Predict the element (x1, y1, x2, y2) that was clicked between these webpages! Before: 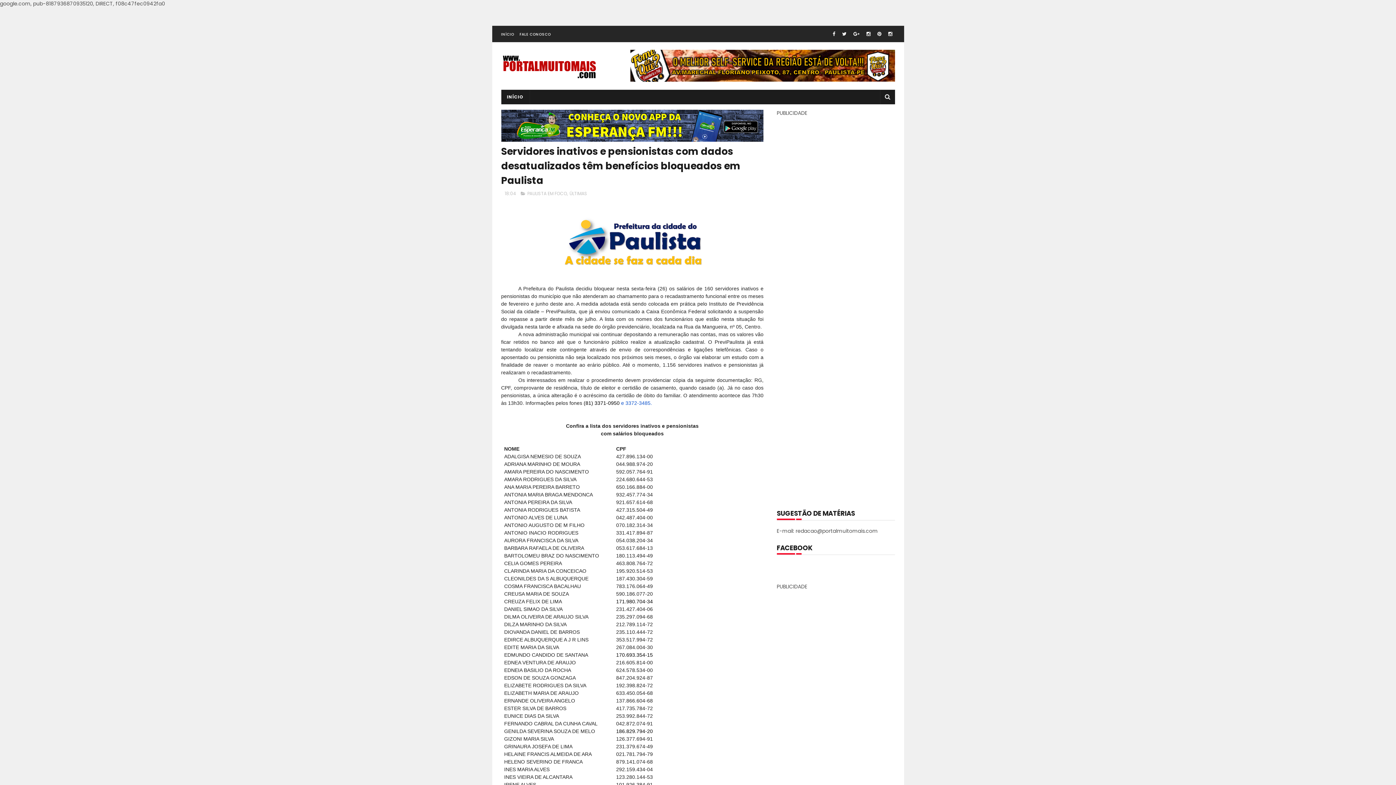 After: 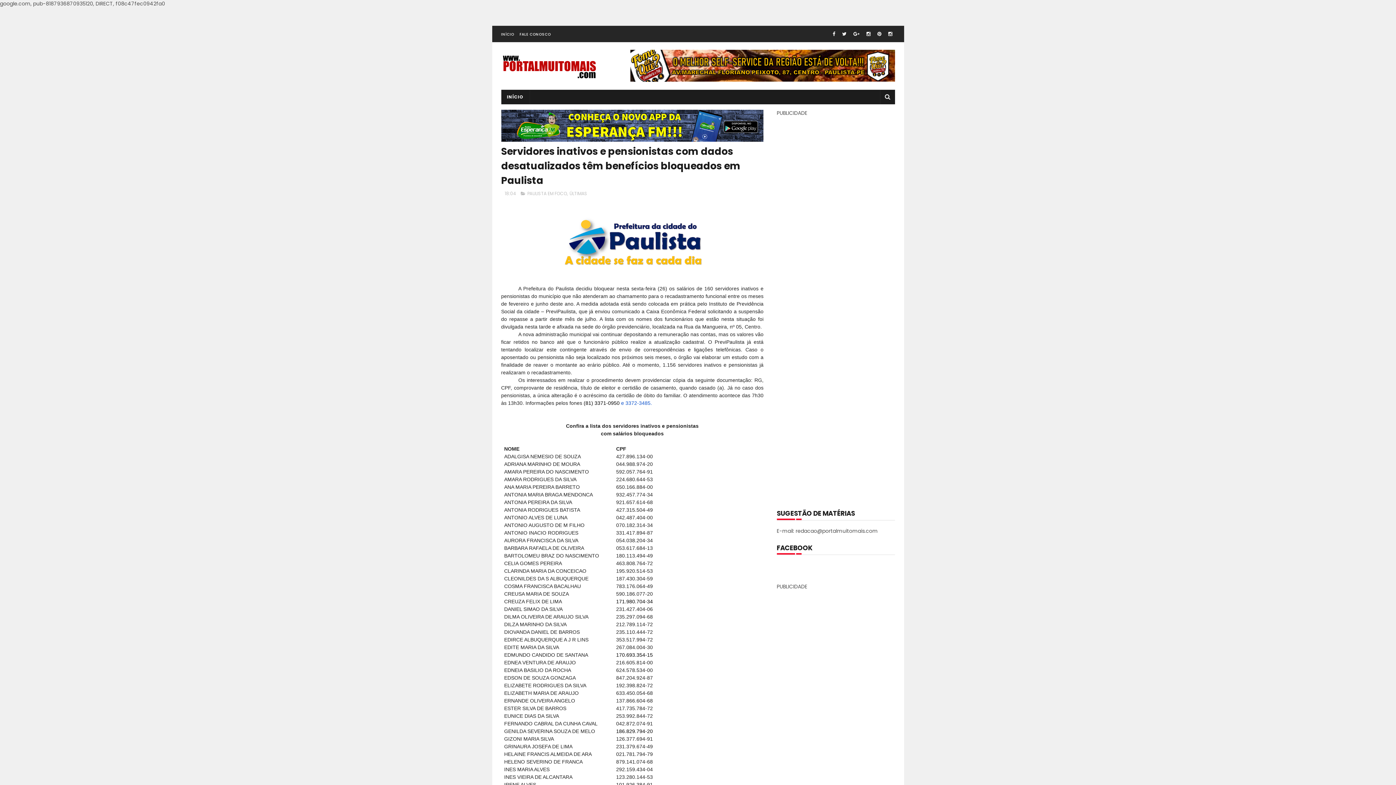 Action: label: 170.693.354-15 bbox: (616, 652, 653, 658)